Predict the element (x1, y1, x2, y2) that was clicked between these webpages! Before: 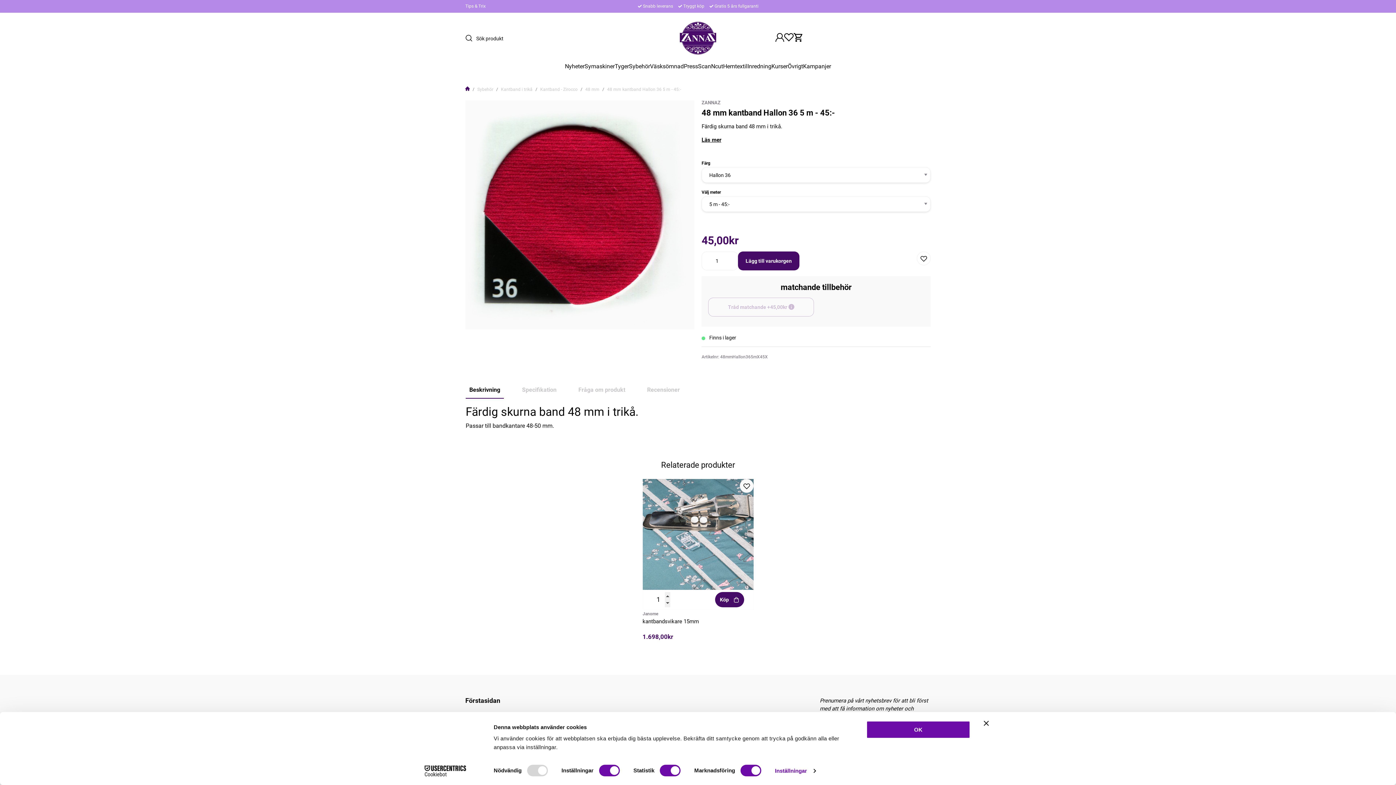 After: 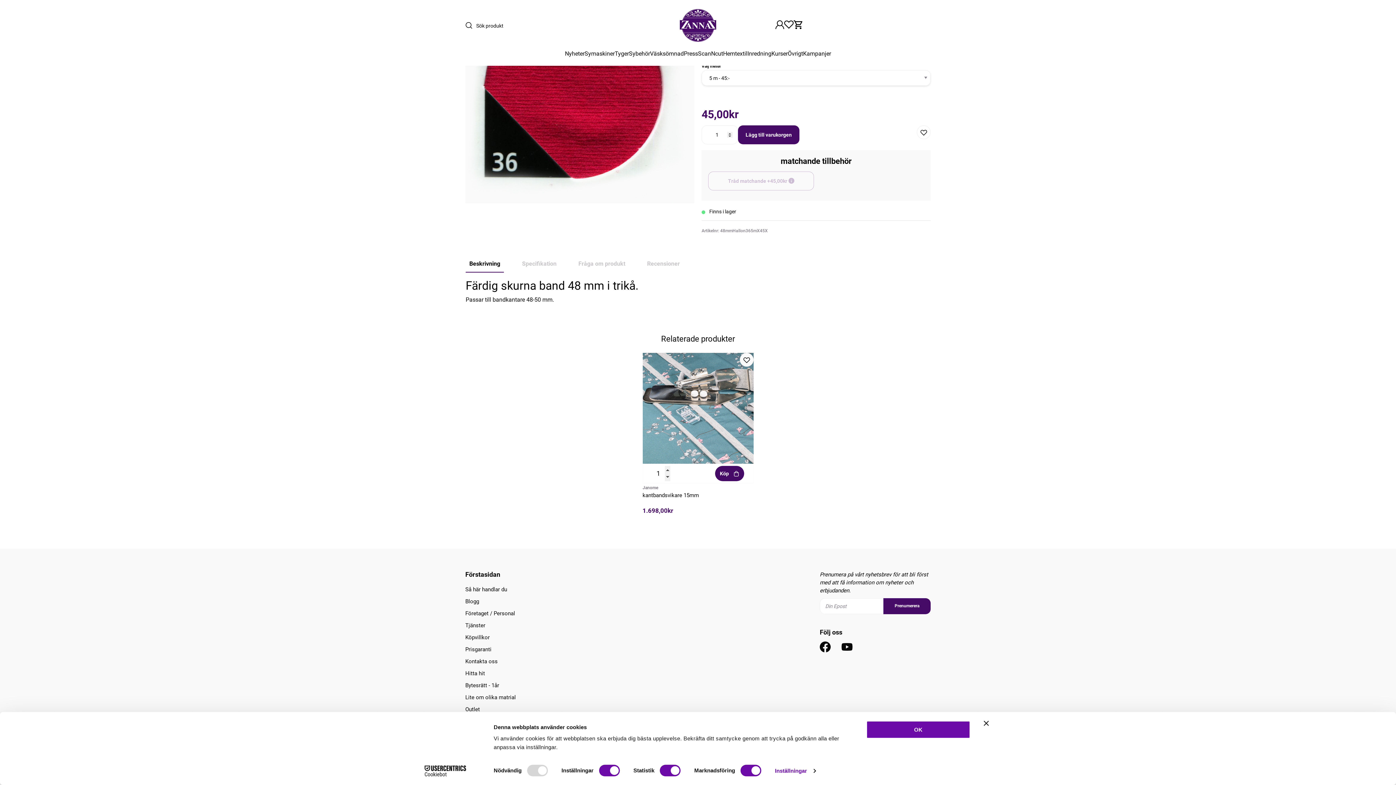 Action: label: Läs mer bbox: (701, 136, 721, 143)